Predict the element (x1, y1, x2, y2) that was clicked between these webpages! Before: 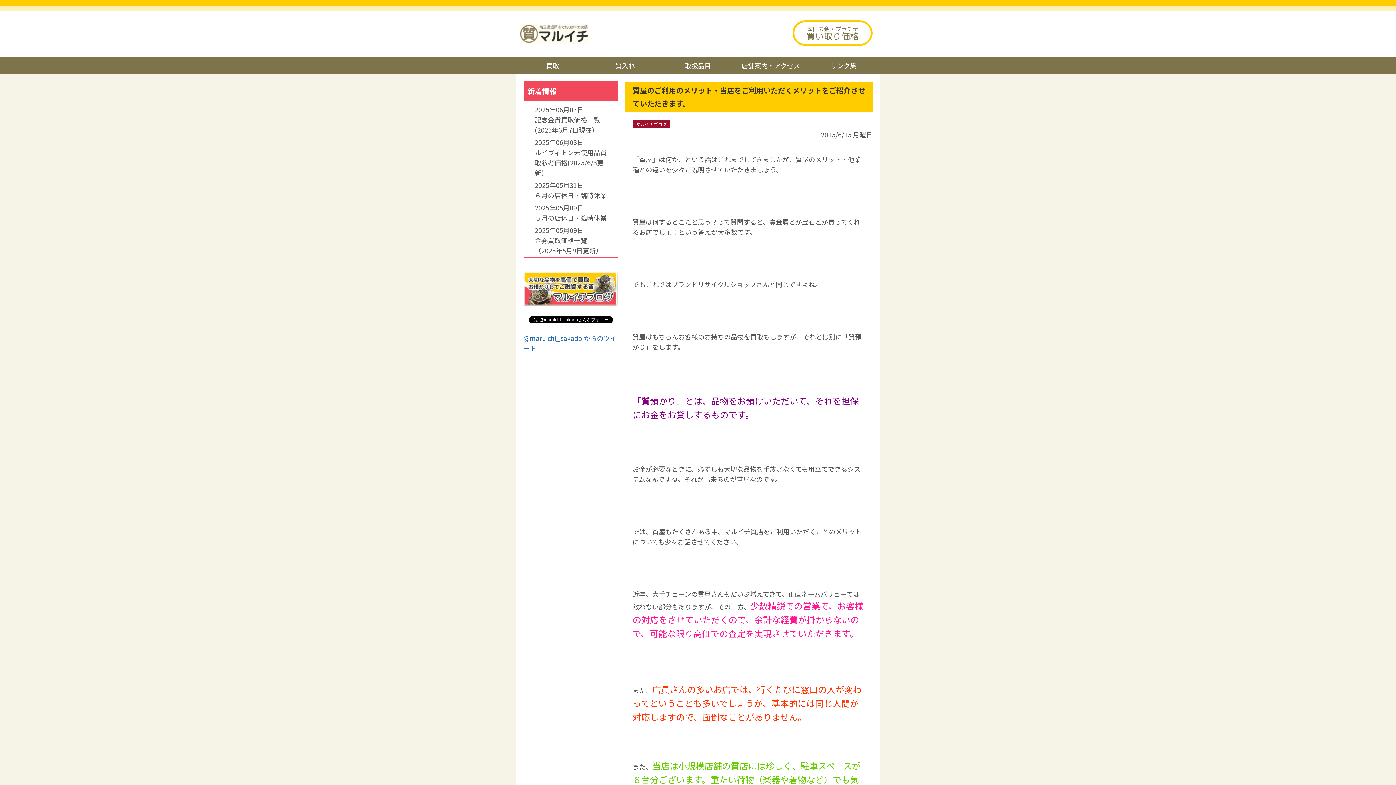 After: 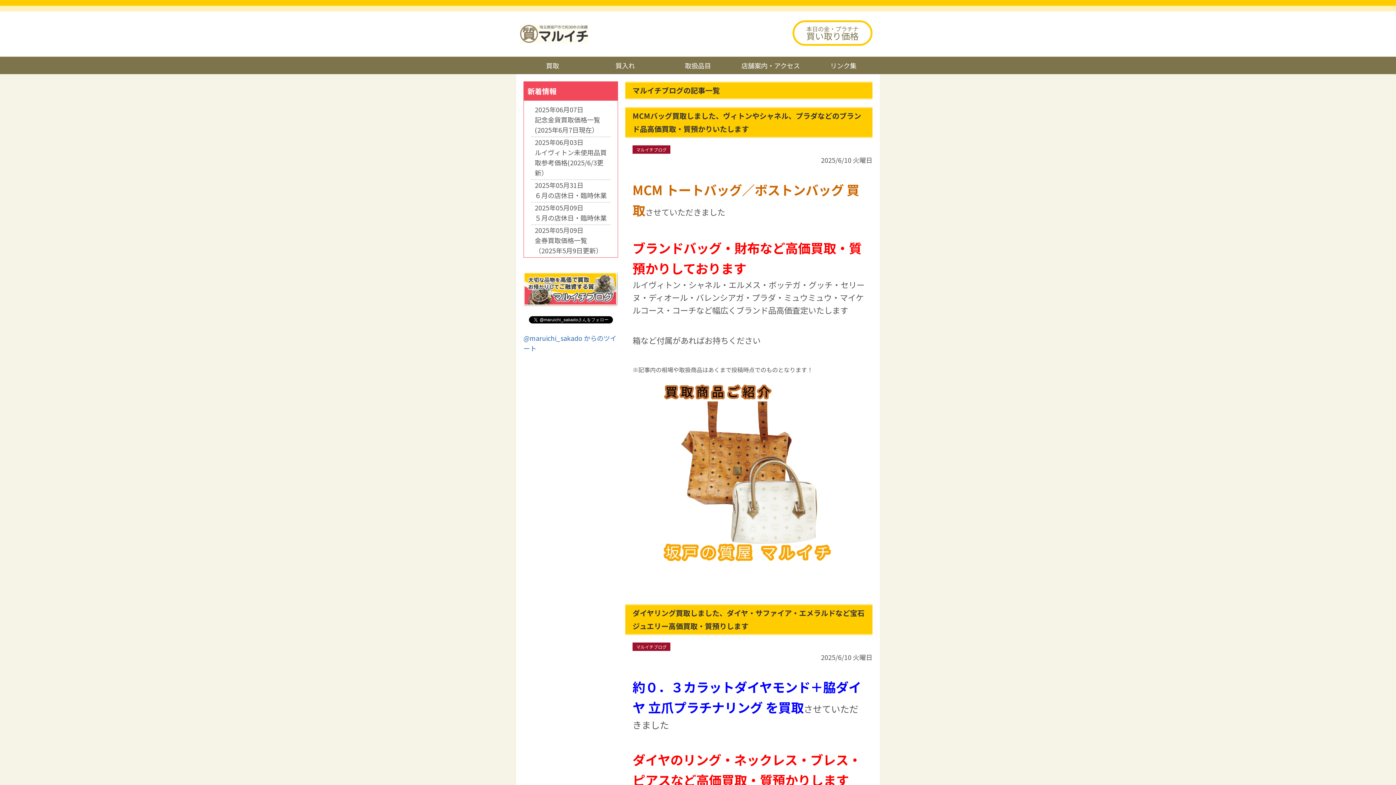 Action: bbox: (632, 120, 670, 128) label: マルイチブログ